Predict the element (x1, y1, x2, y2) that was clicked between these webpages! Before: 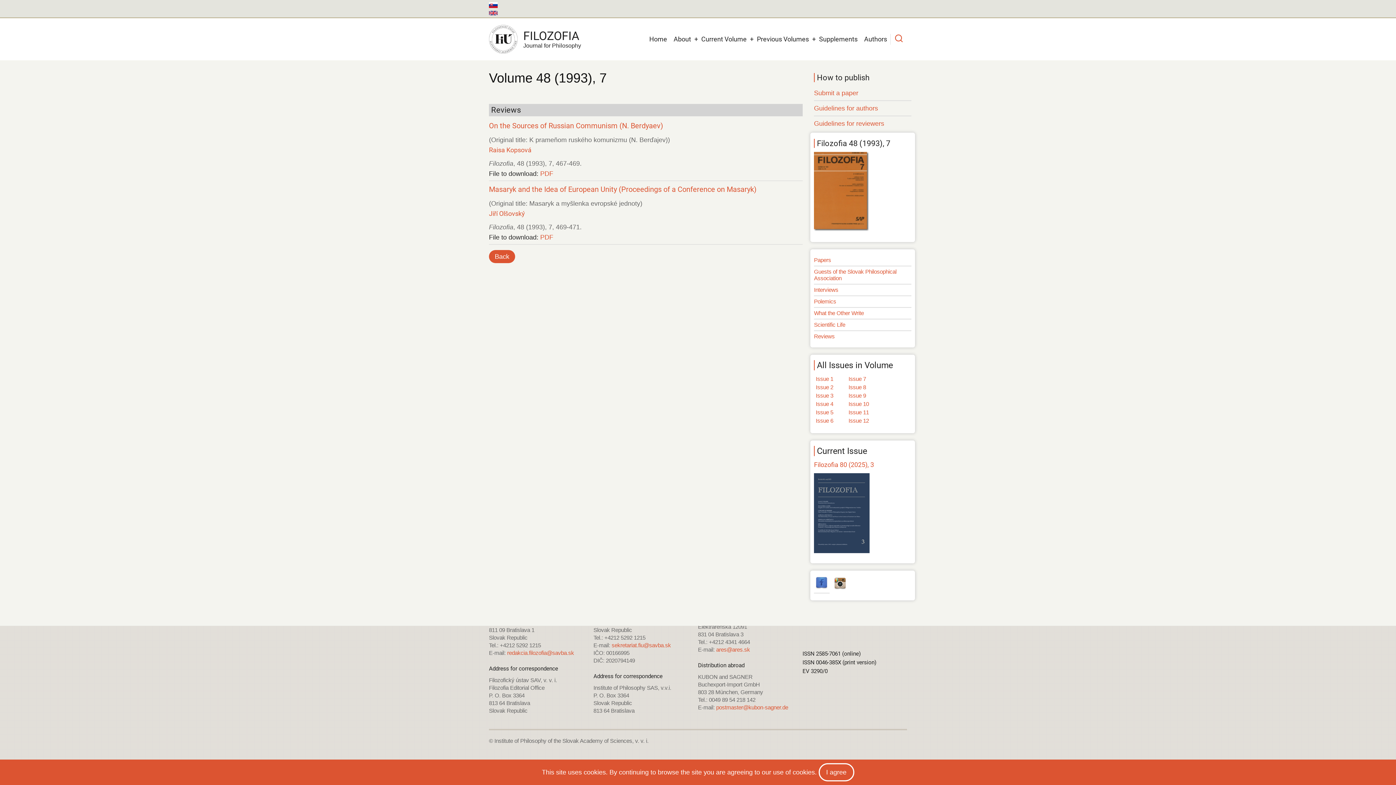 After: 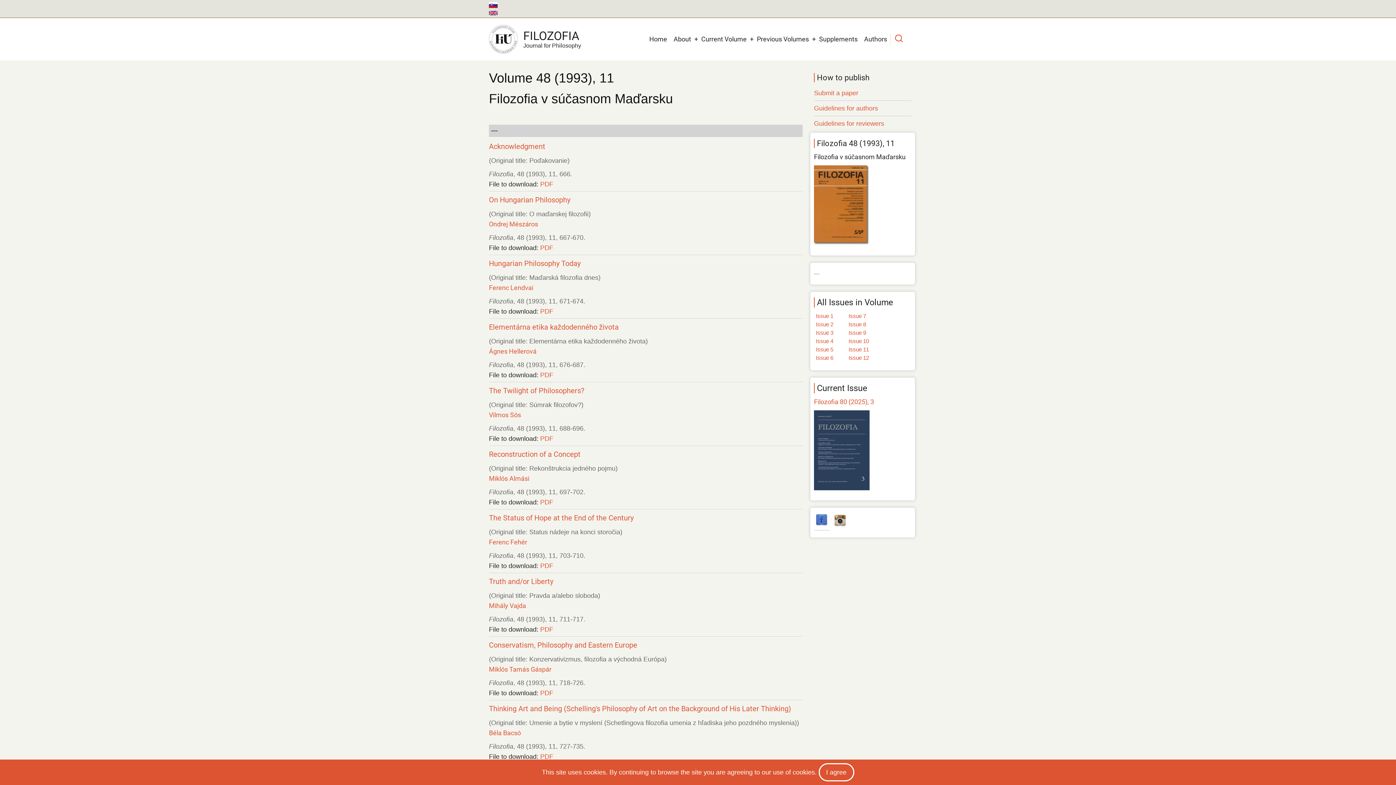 Action: bbox: (848, 409, 869, 415) label: Issue 11